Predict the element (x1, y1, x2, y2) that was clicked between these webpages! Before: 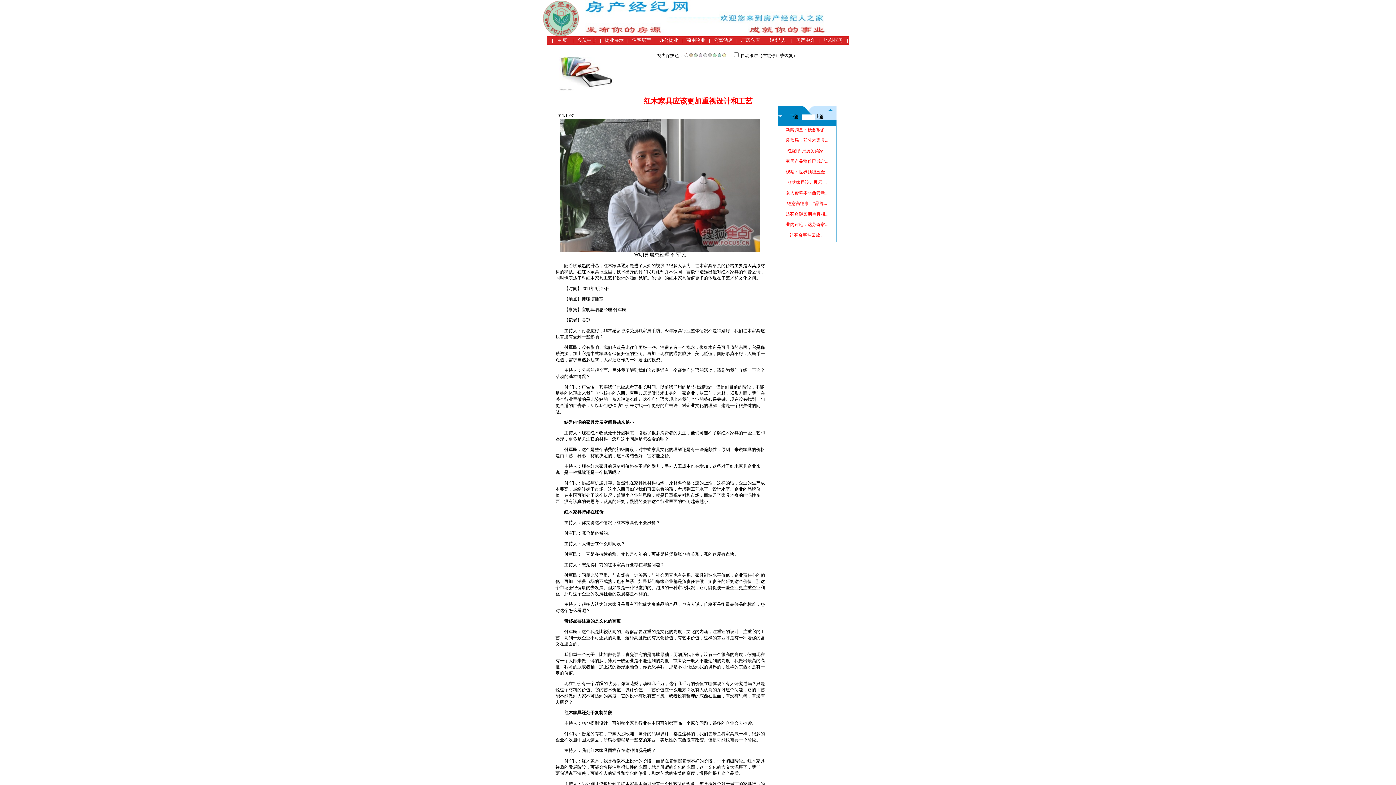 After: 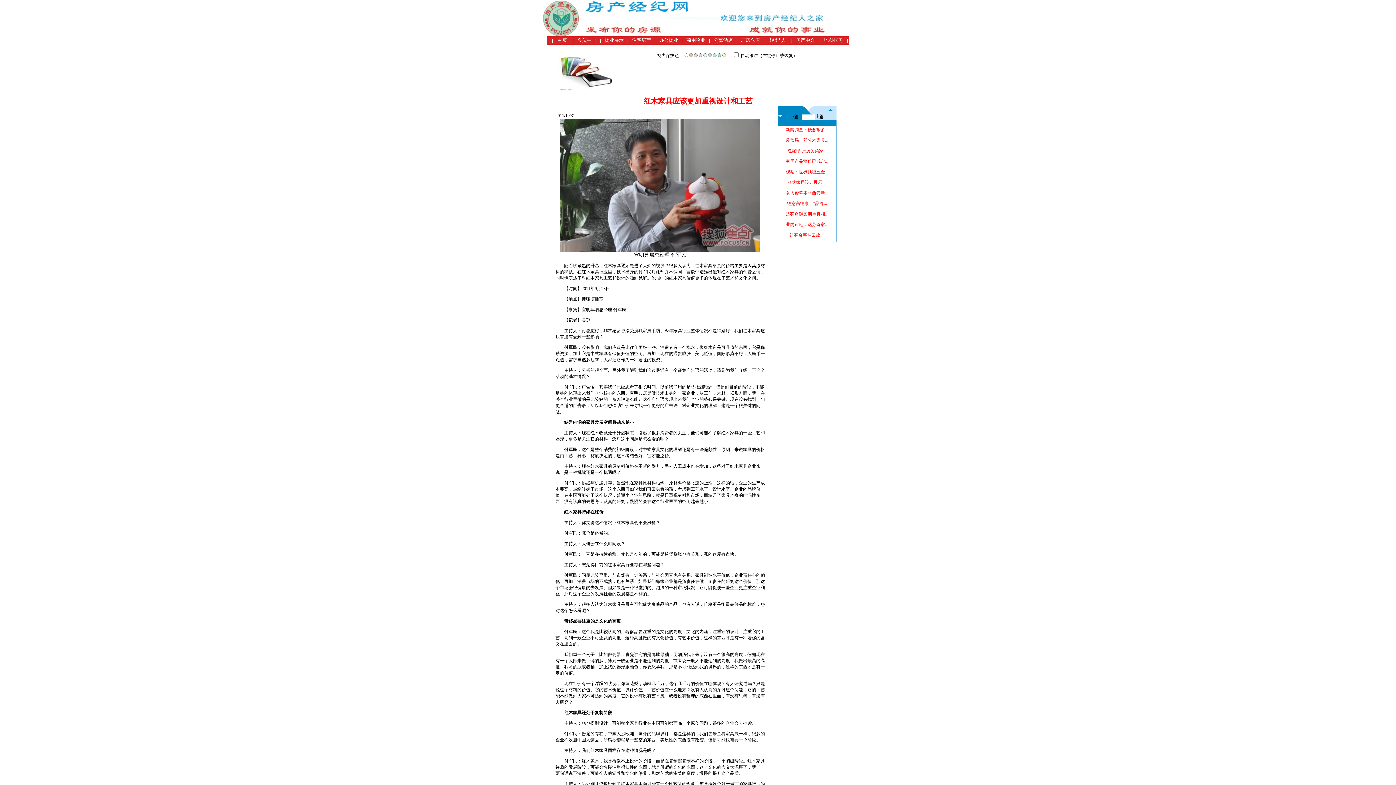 Action: bbox: (684, 53, 688, 58)